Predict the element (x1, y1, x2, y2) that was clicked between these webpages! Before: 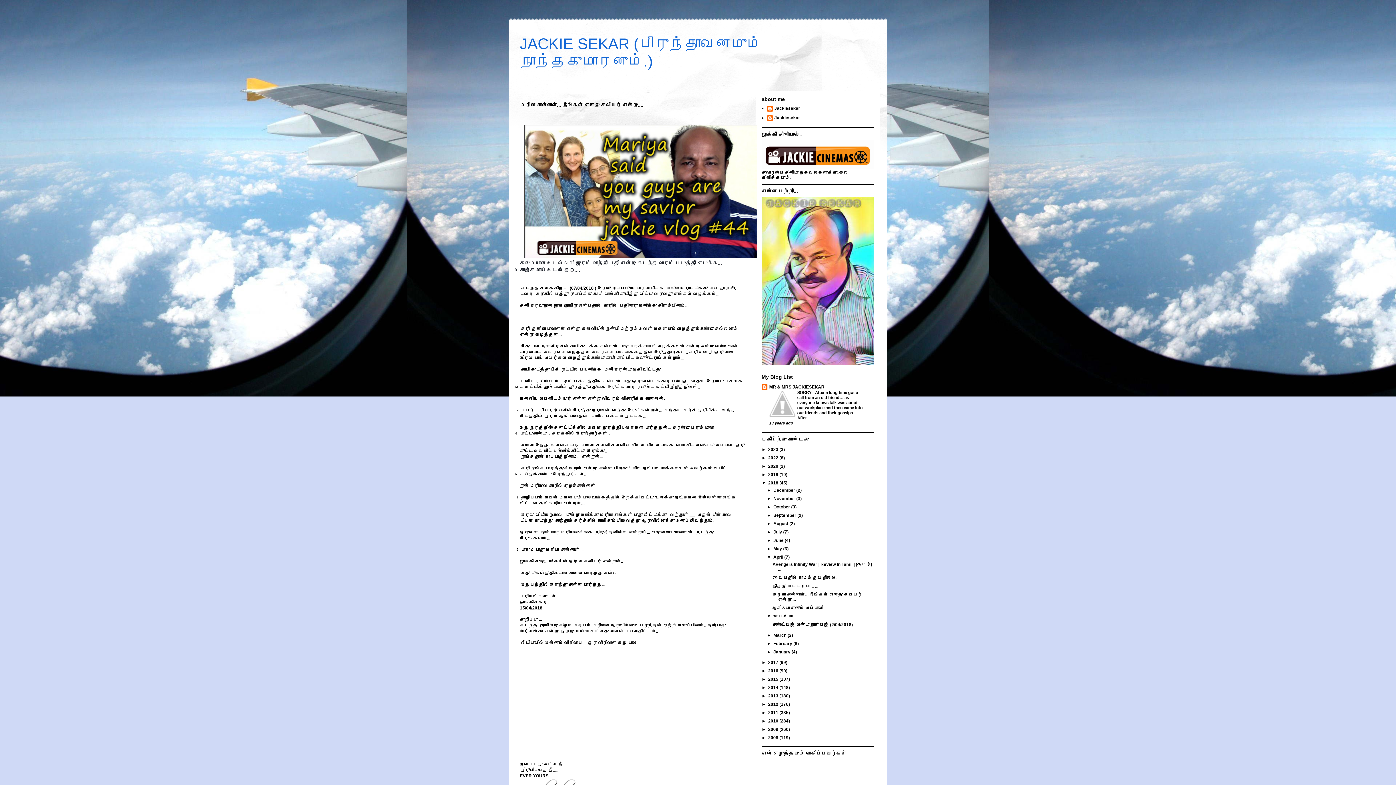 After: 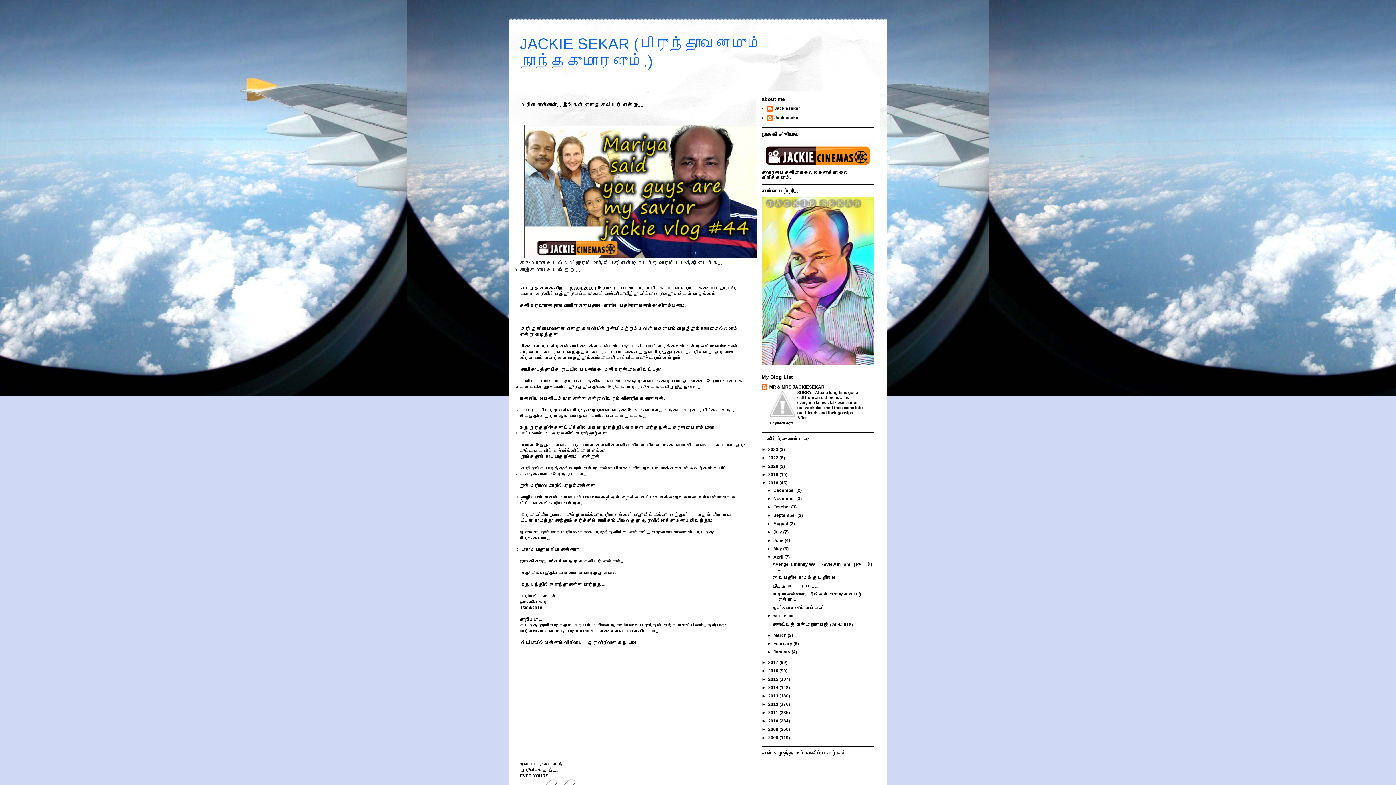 Action: label: September  bbox: (773, 513, 797, 518)